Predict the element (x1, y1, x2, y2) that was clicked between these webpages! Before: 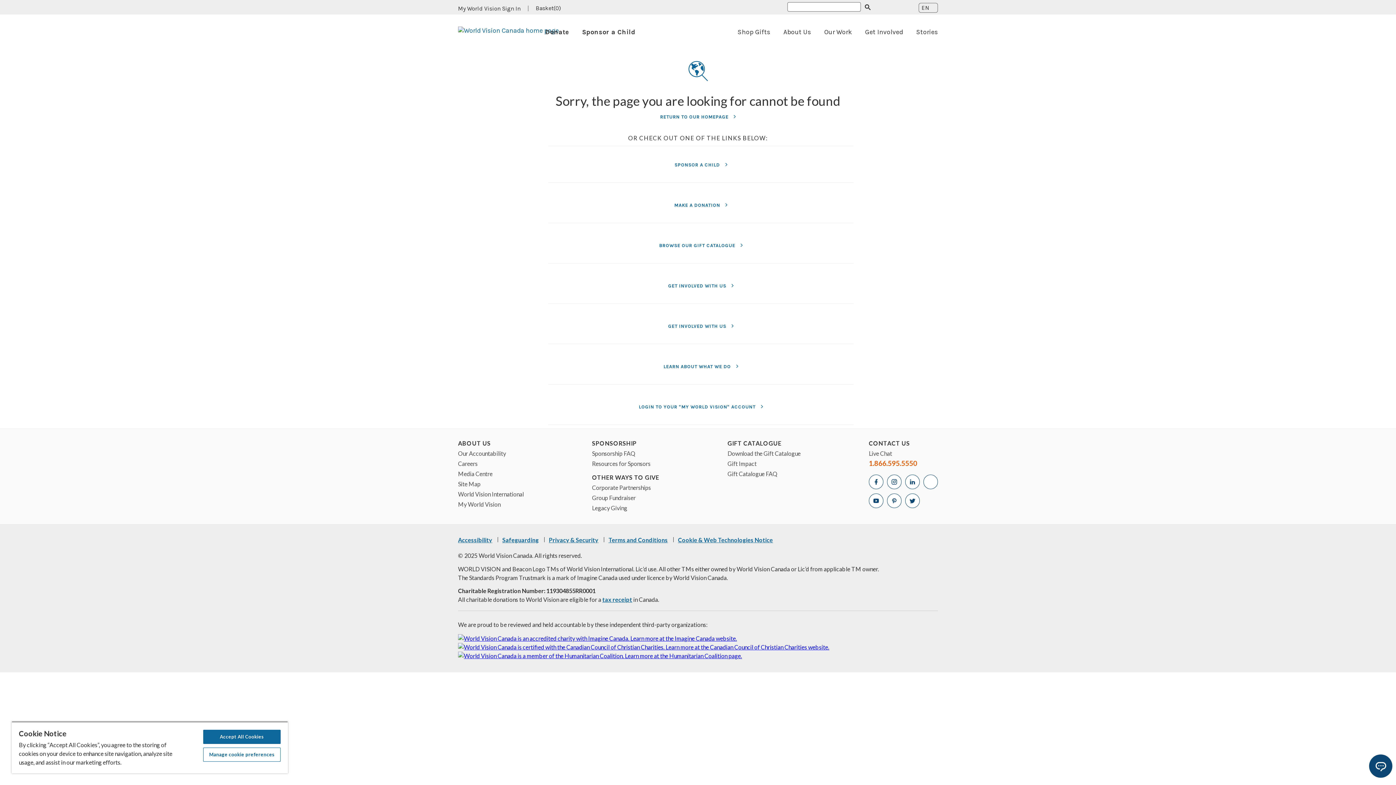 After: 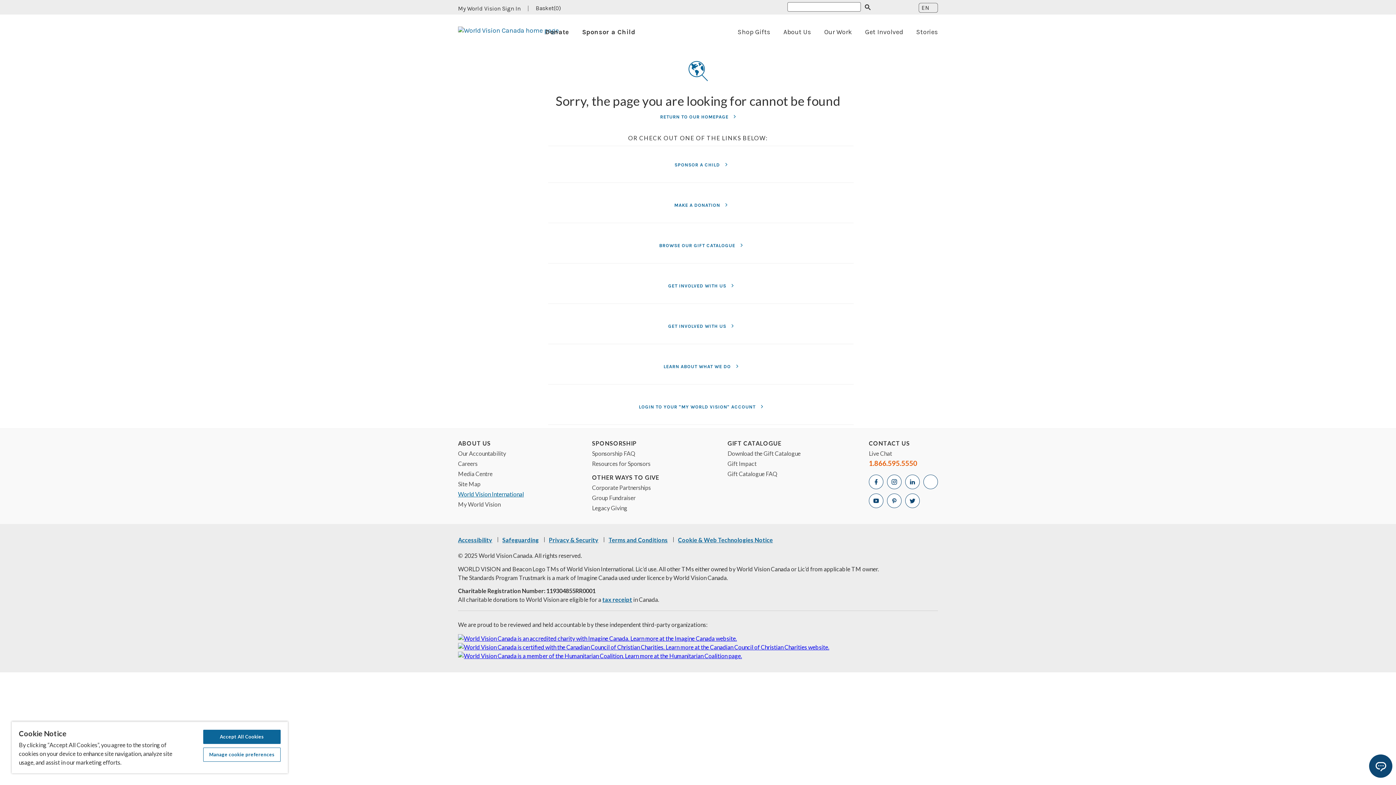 Action: label: Open World Vision International in a new tab bbox: (458, 491, 524, 501)